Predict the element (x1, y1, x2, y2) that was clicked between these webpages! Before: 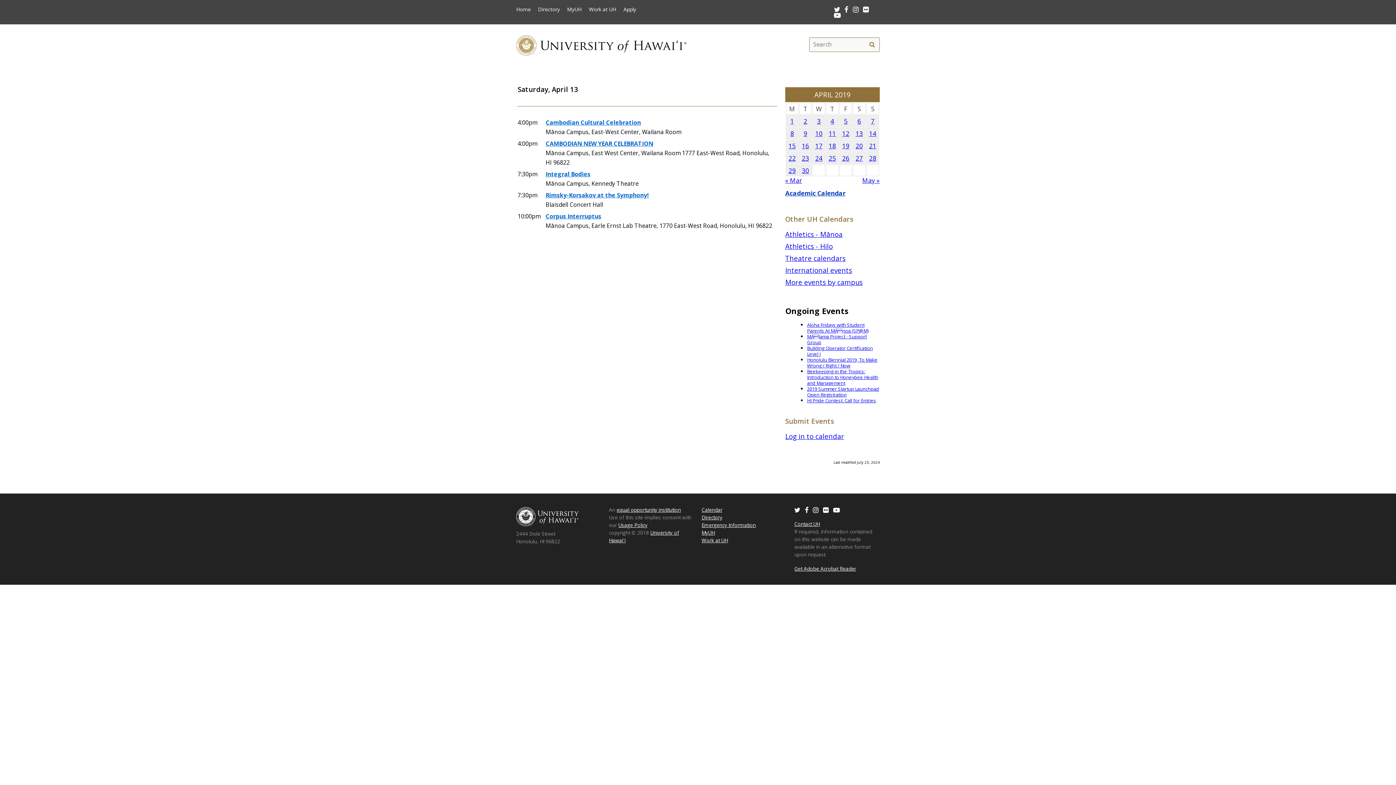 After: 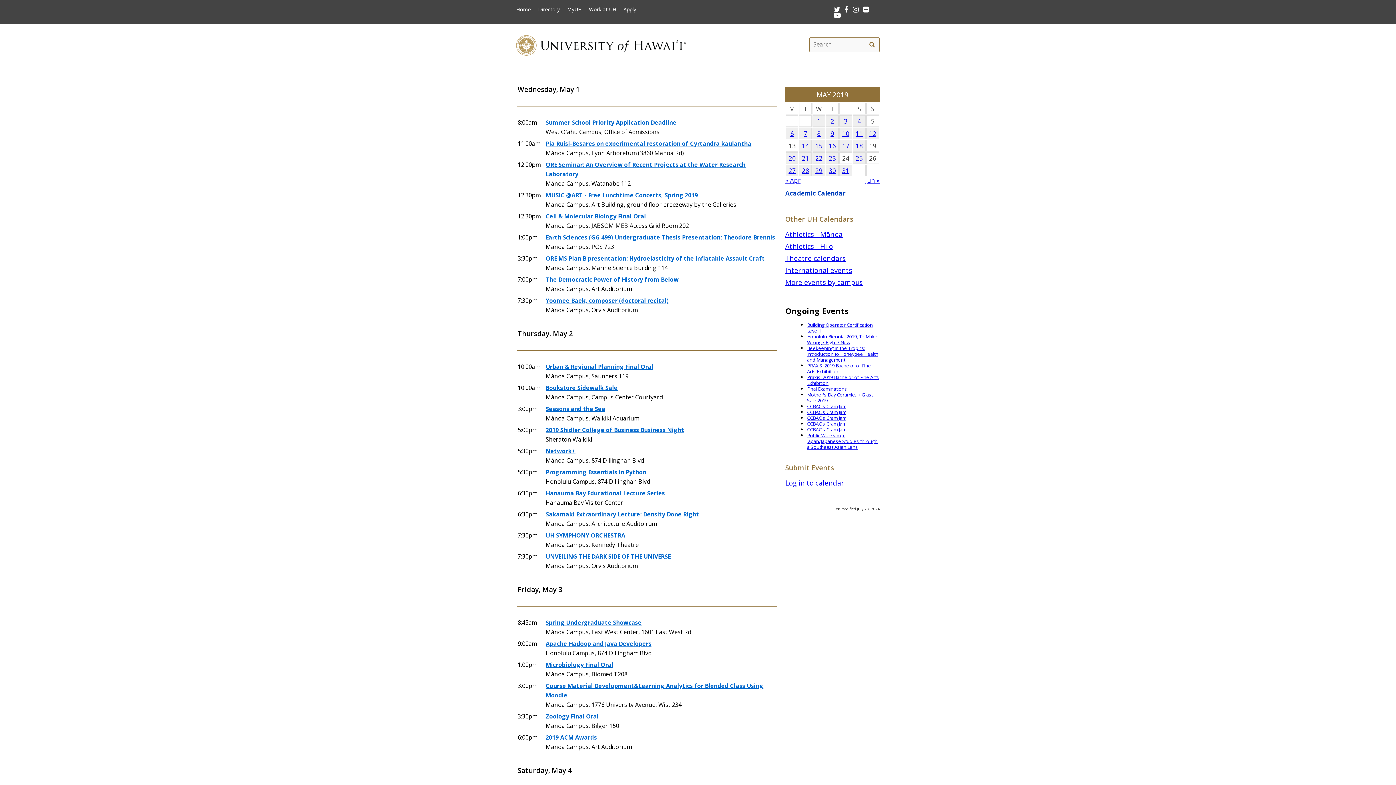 Action: bbox: (862, 176, 880, 184) label: May »